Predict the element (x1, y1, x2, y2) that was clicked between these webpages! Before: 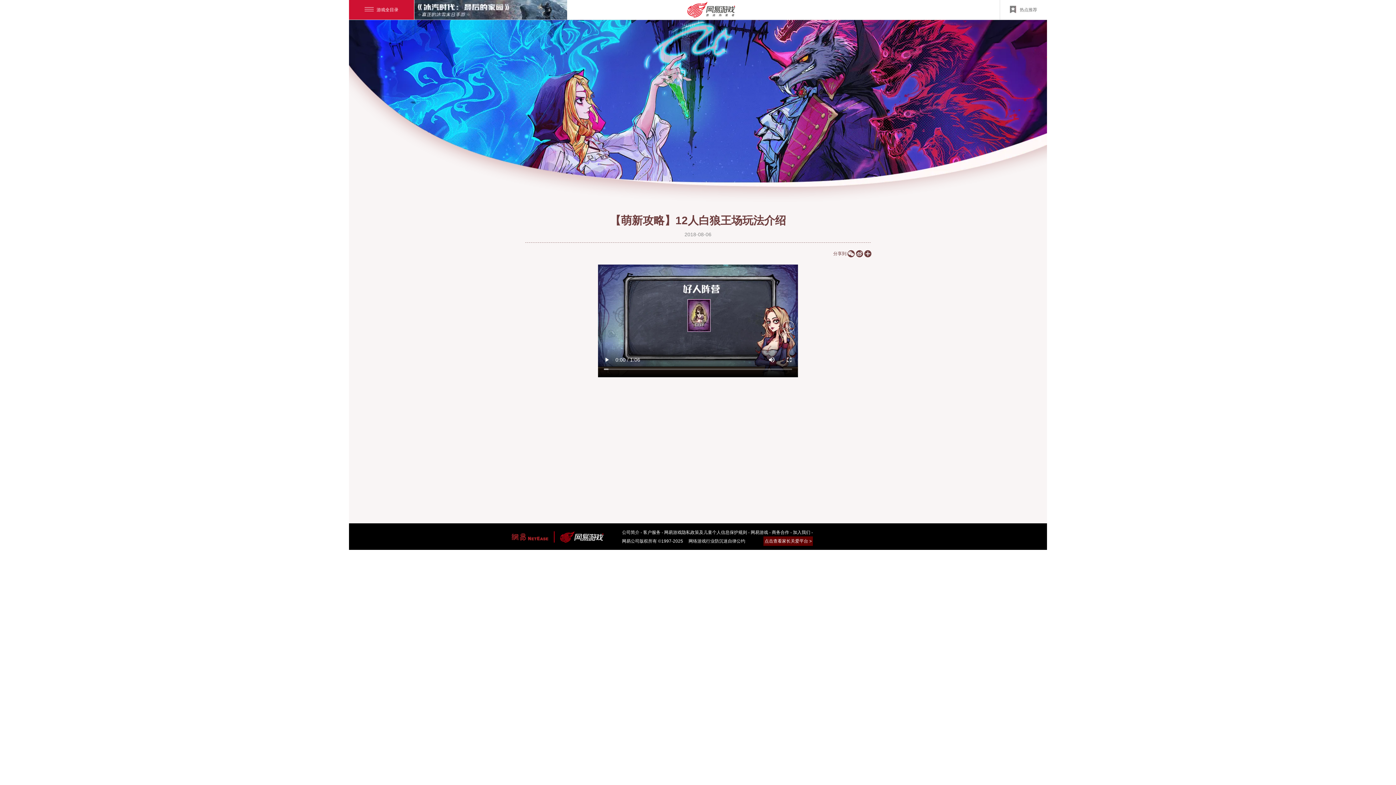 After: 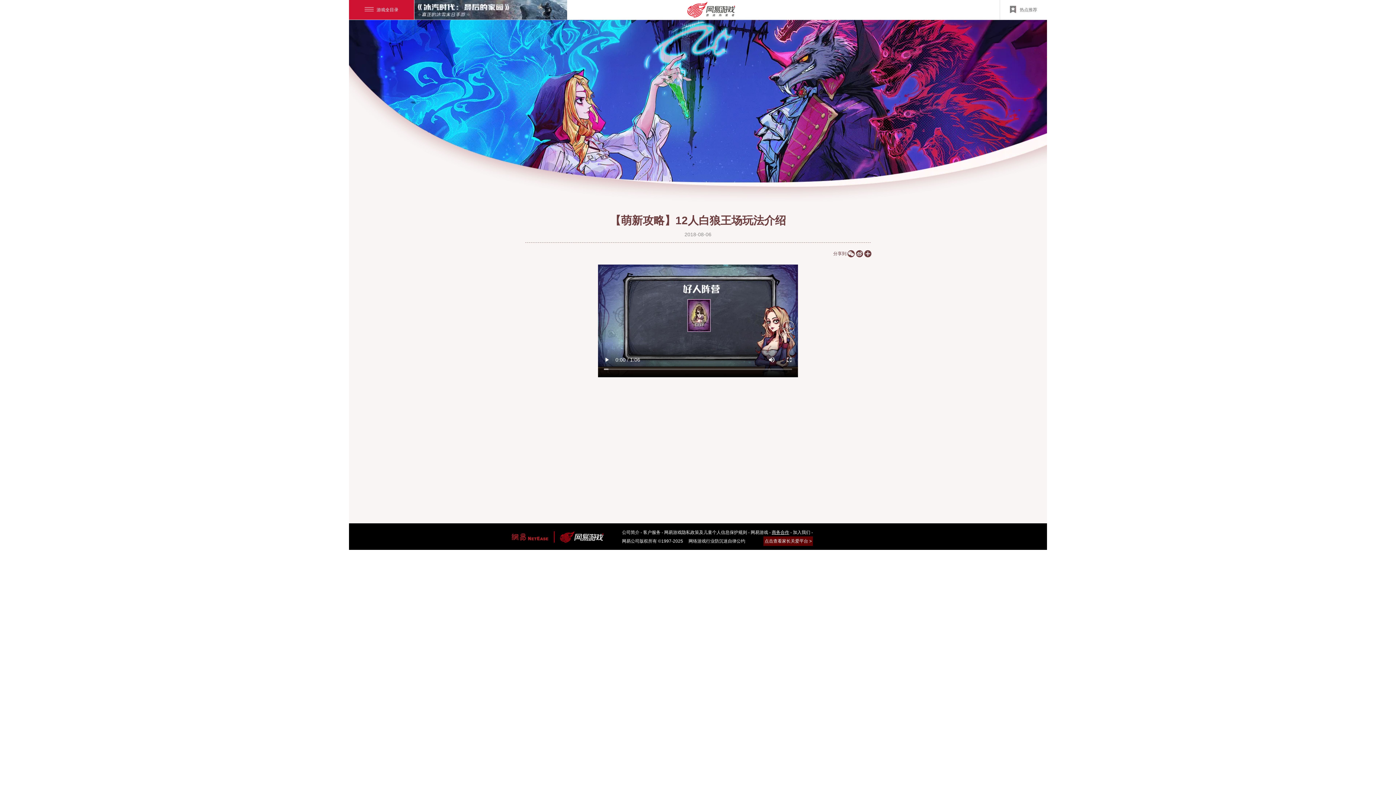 Action: bbox: (772, 530, 789, 535) label: 商务合作